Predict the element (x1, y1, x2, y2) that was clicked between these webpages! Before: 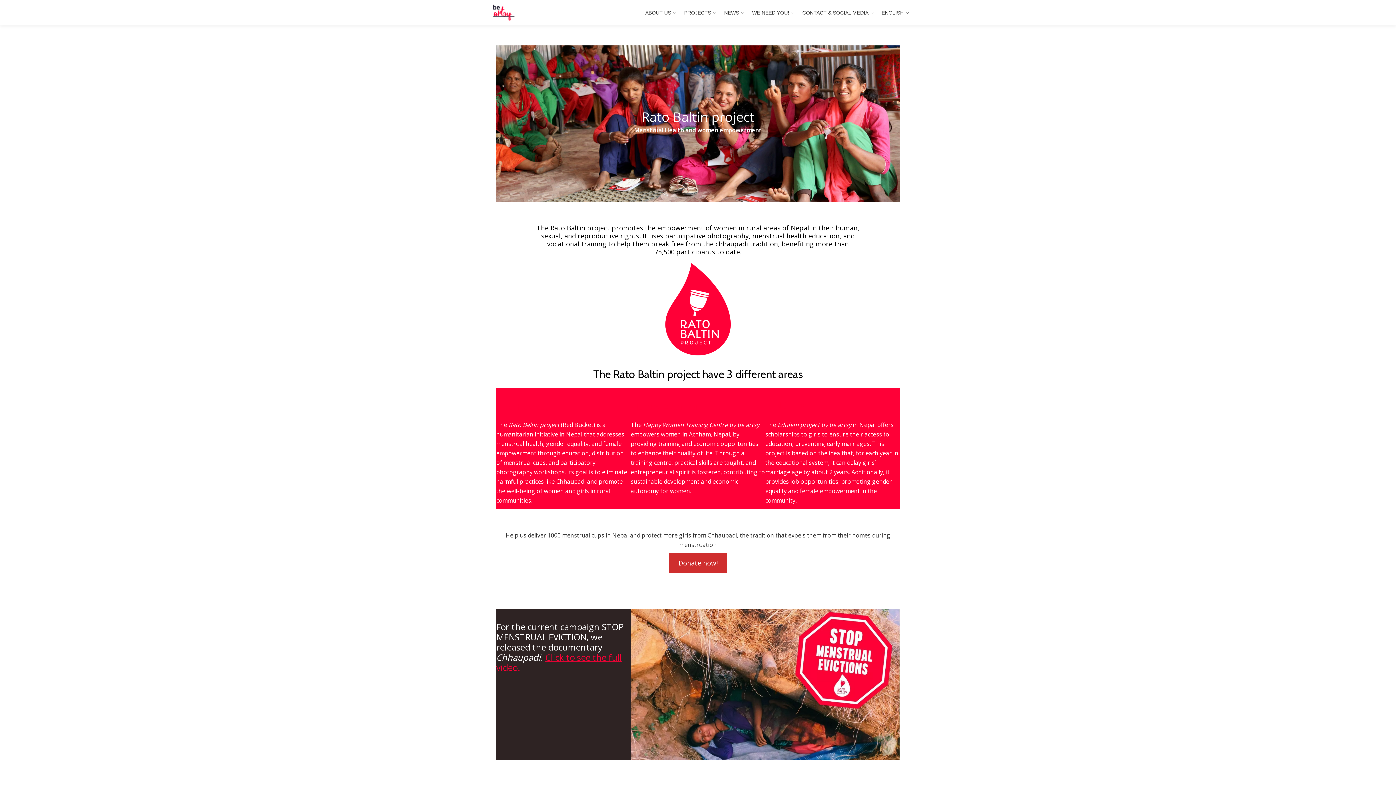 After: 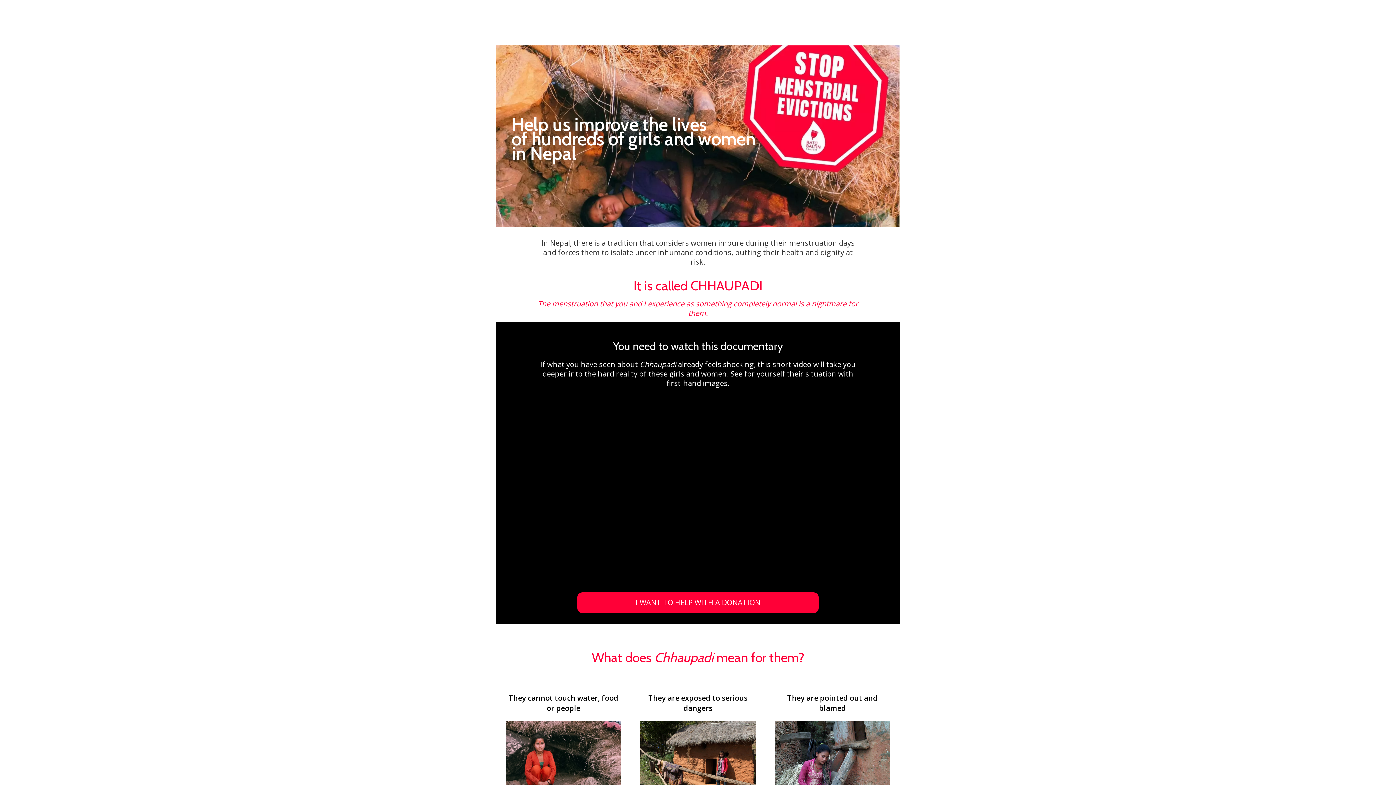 Action: label: Click to see the full video. bbox: (496, 651, 621, 673)